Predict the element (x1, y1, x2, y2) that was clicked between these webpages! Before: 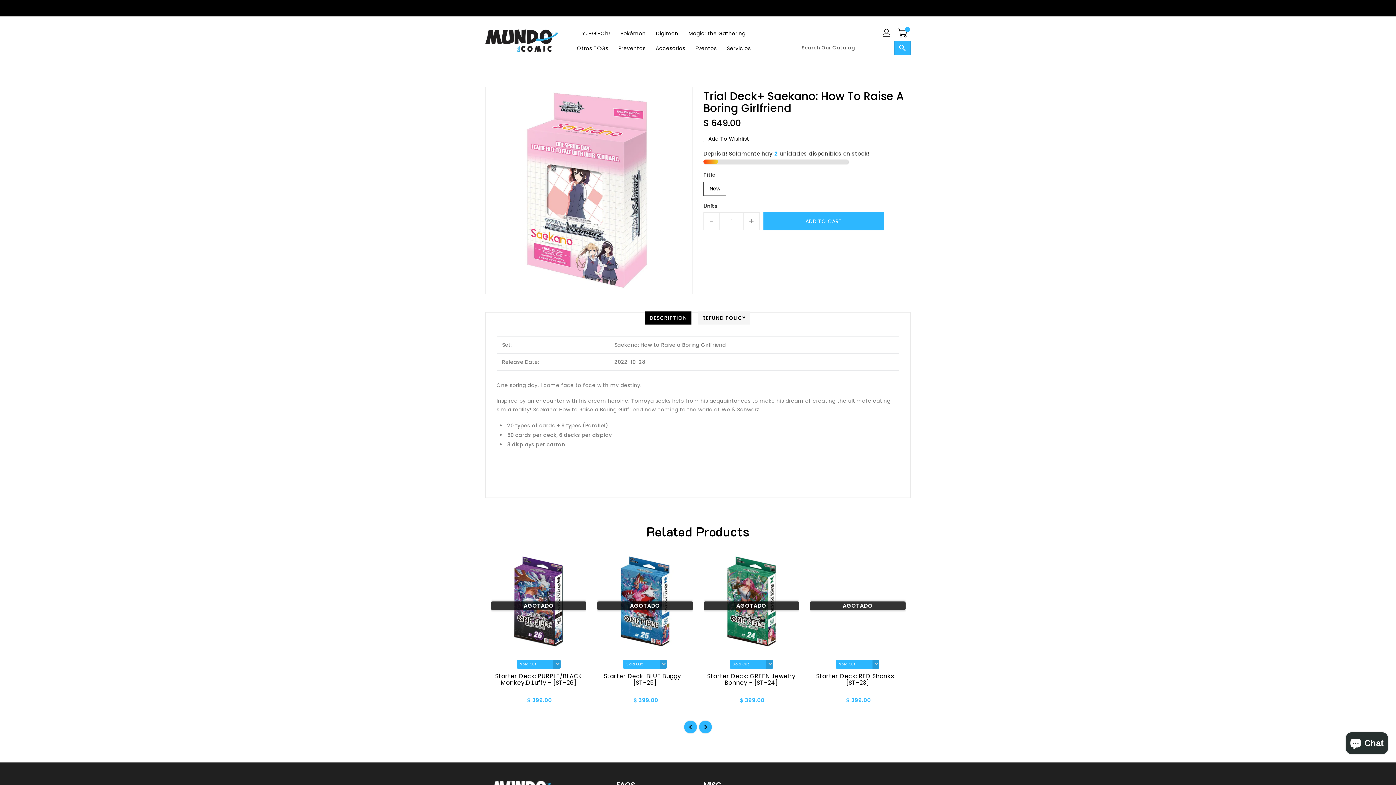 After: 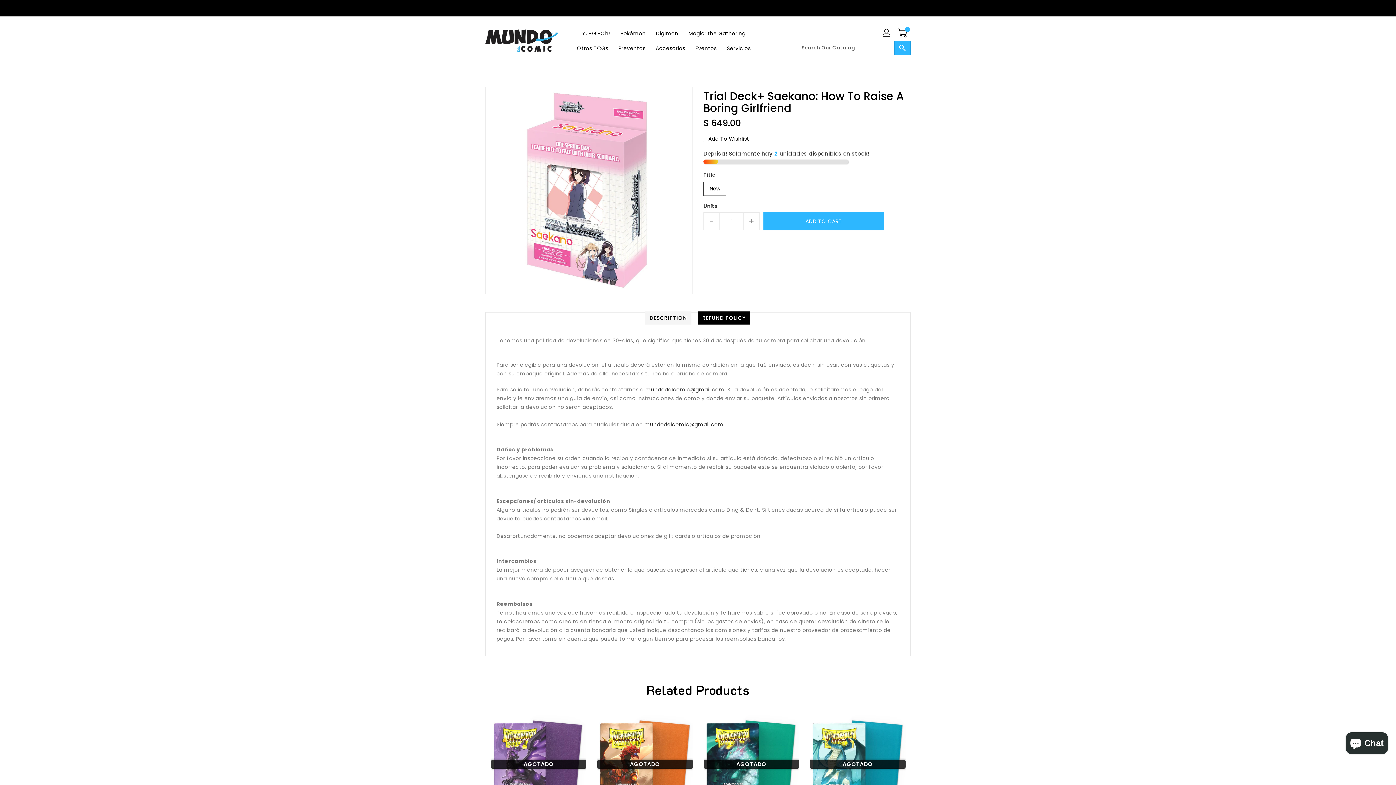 Action: bbox: (698, 311, 750, 324) label: REFUND POLICY